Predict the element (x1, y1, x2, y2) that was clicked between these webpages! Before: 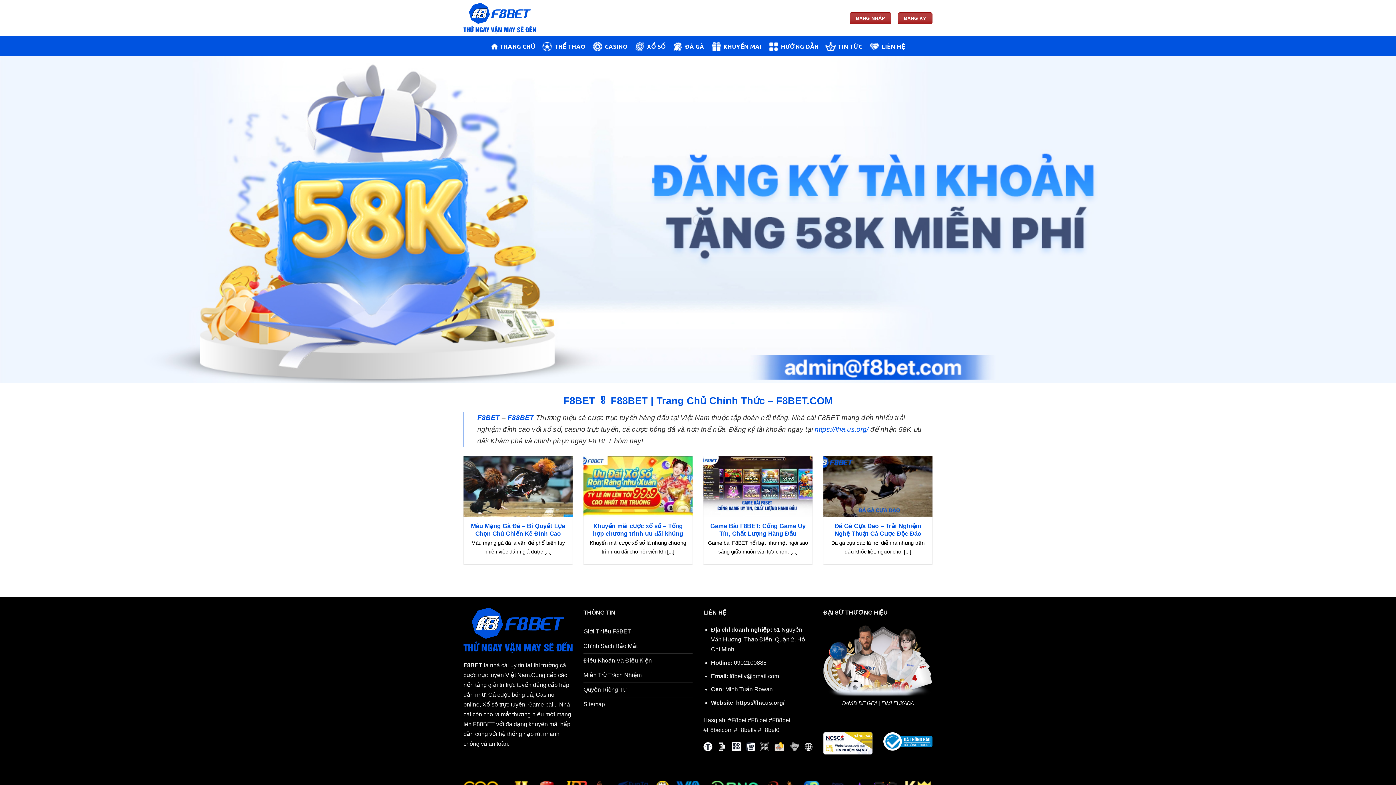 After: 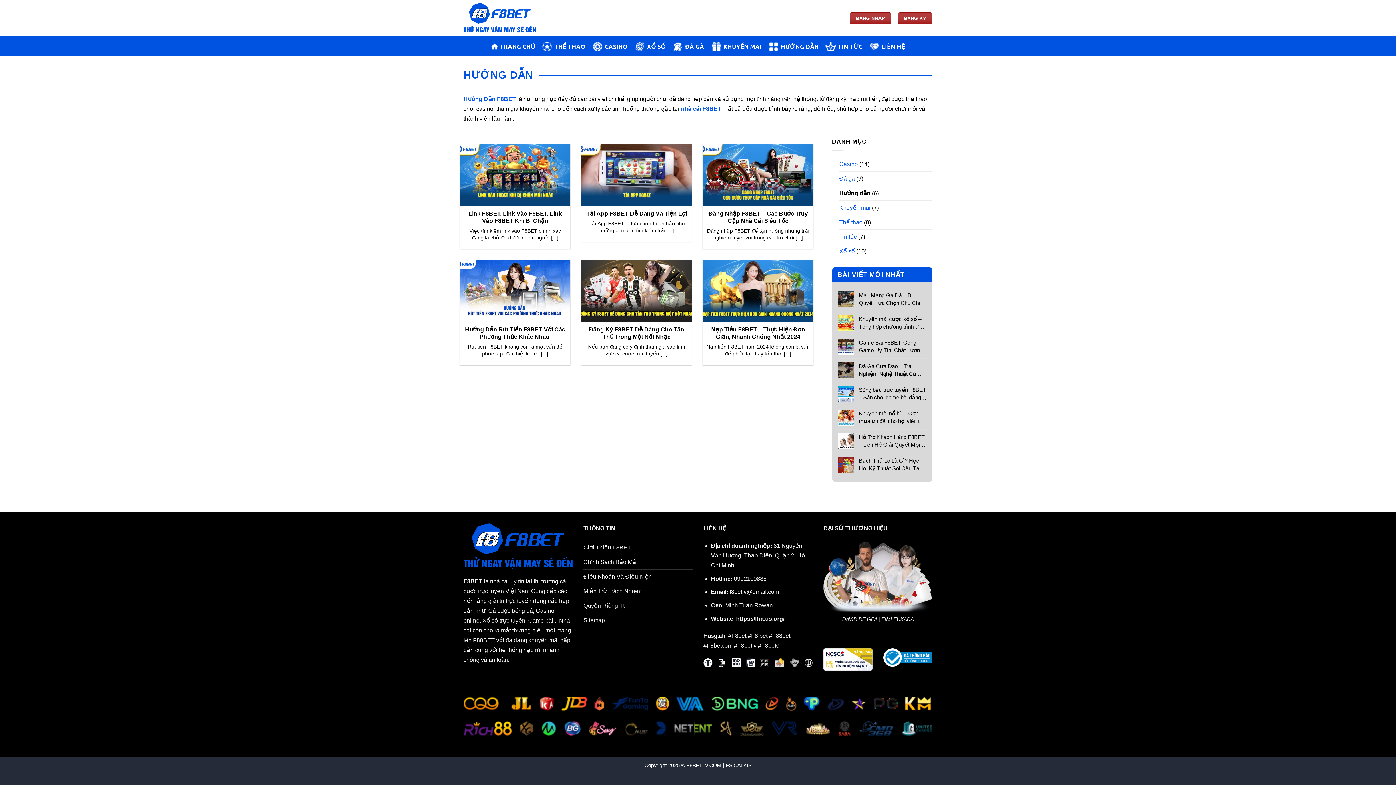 Action: label: HƯỚNG DẪN bbox: (768, 37, 818, 55)